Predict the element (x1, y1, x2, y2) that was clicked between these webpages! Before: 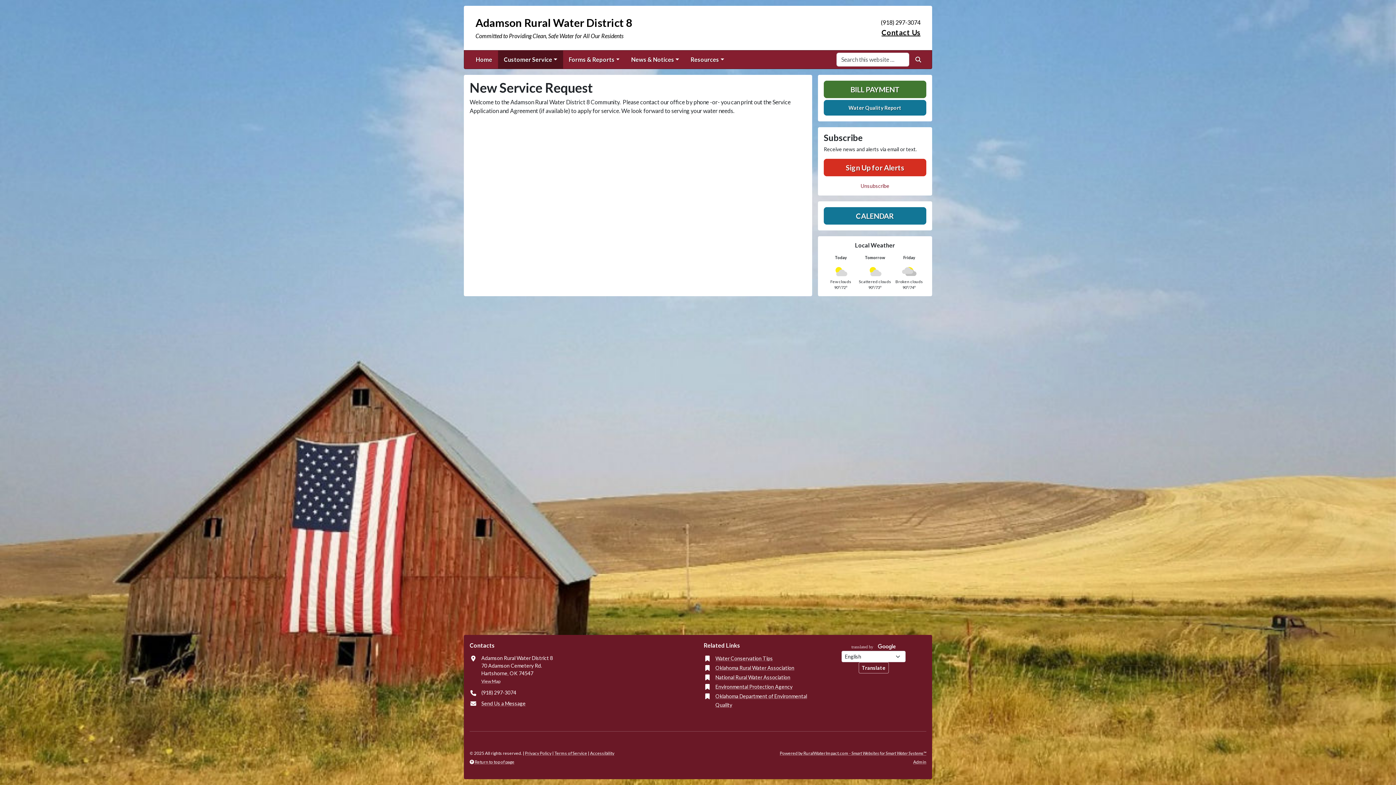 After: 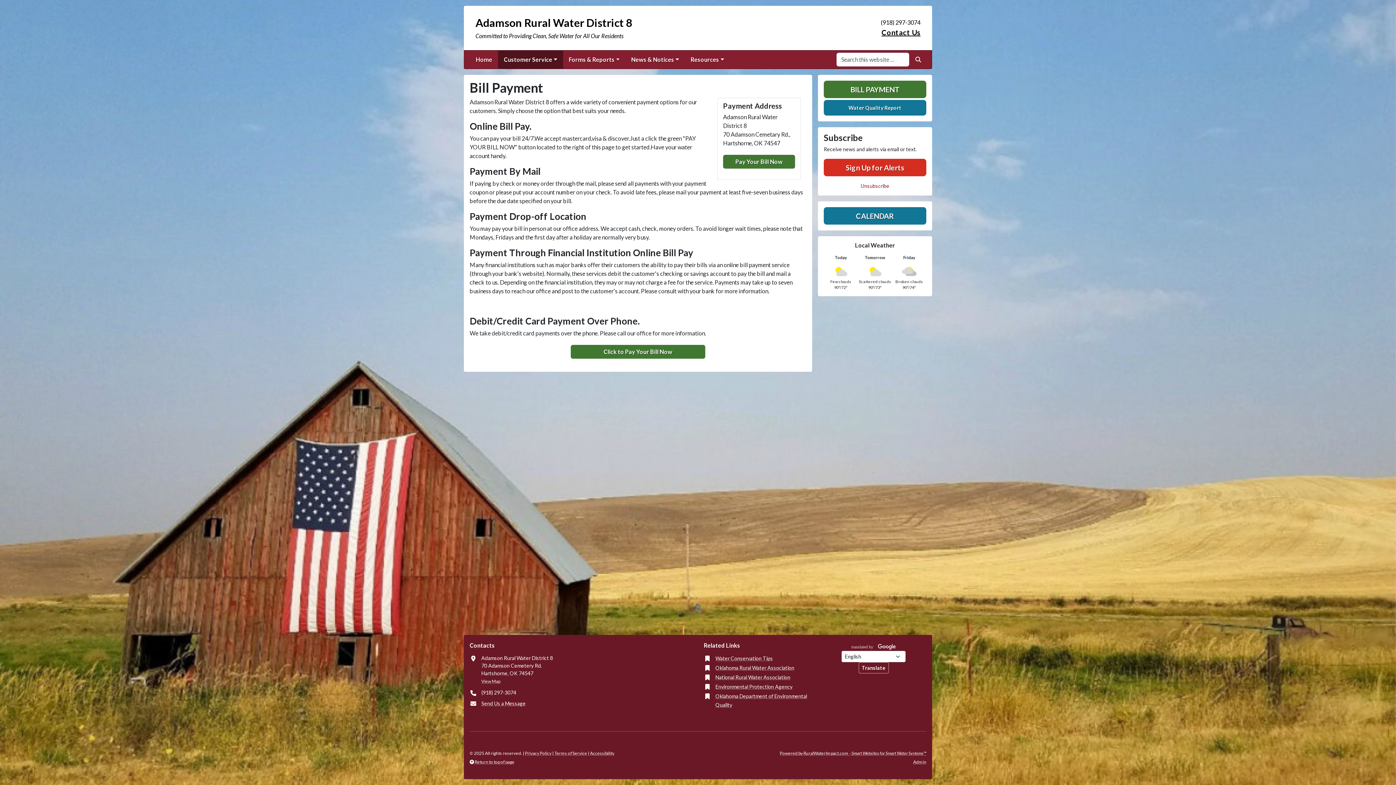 Action: label: BILL PAYMENT bbox: (824, 80, 926, 98)